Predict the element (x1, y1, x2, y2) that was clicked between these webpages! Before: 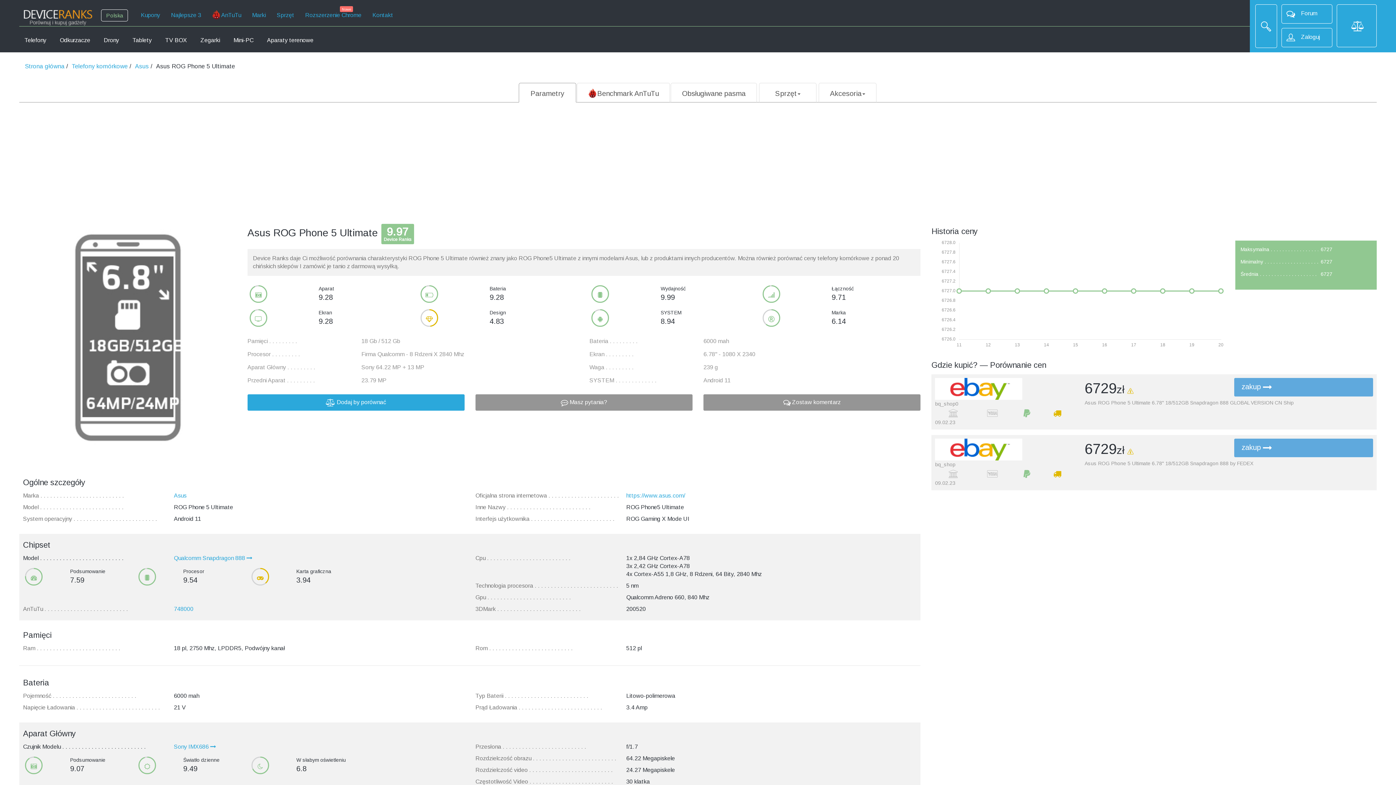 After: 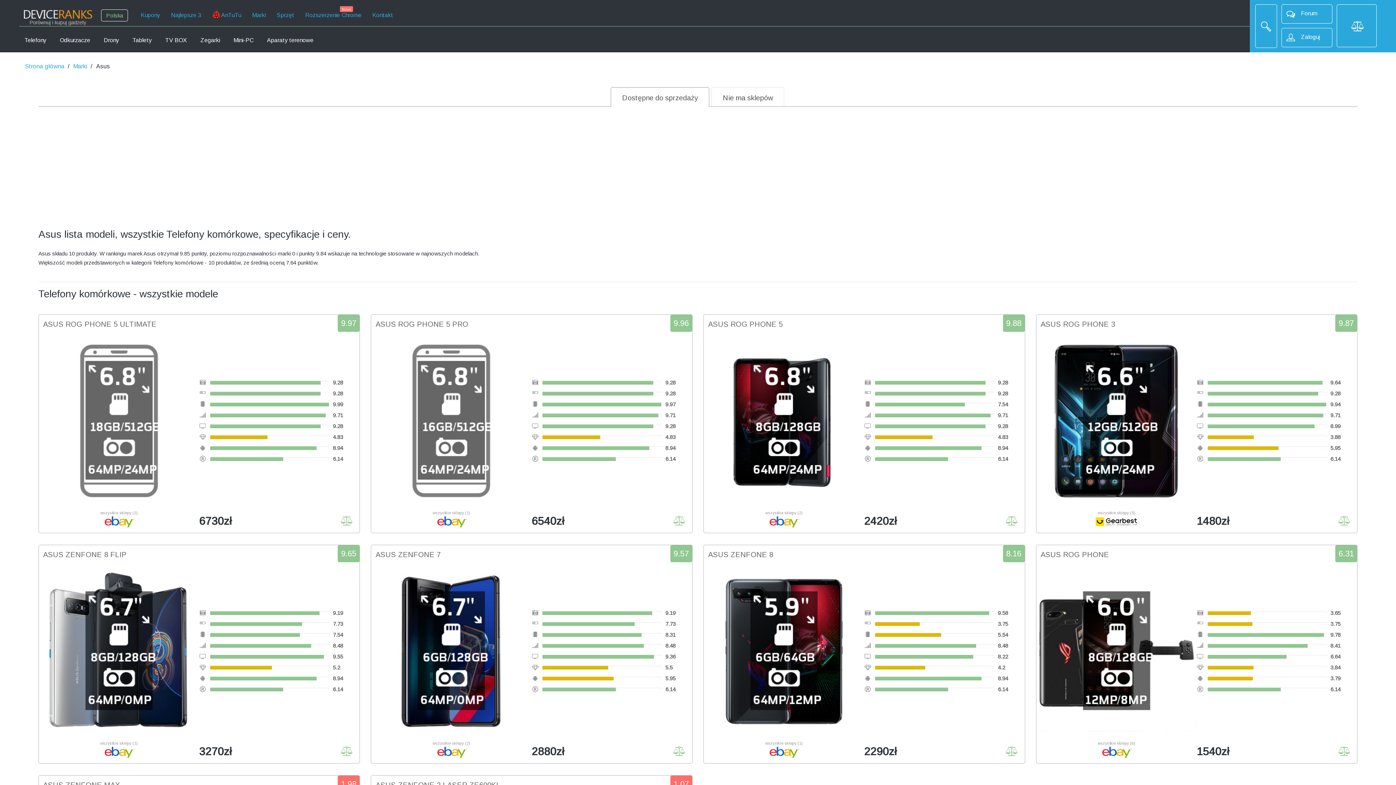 Action: label: Asus bbox: (173, 492, 186, 498)